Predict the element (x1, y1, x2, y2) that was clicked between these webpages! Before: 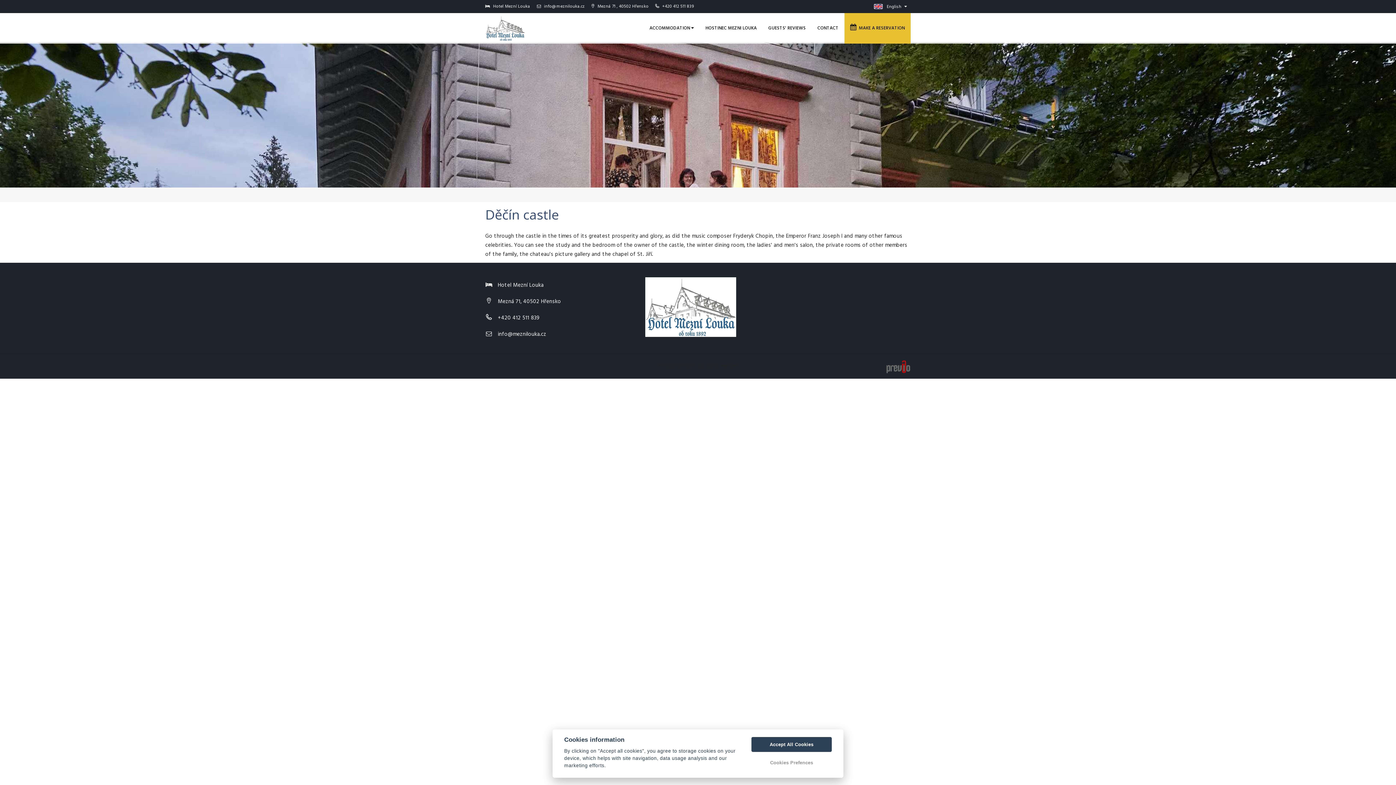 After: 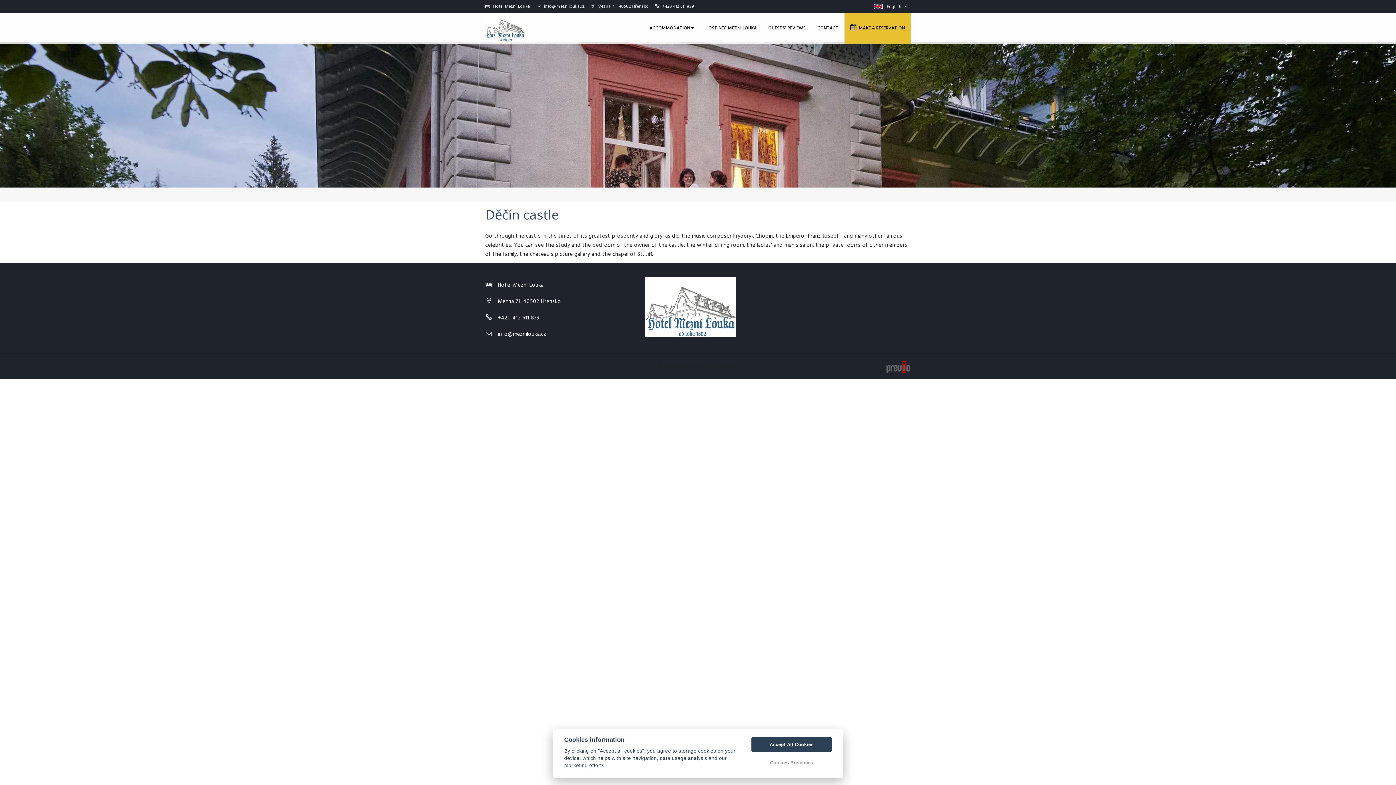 Action: label: +420 412 511 839 bbox: (662, 2, 693, 10)